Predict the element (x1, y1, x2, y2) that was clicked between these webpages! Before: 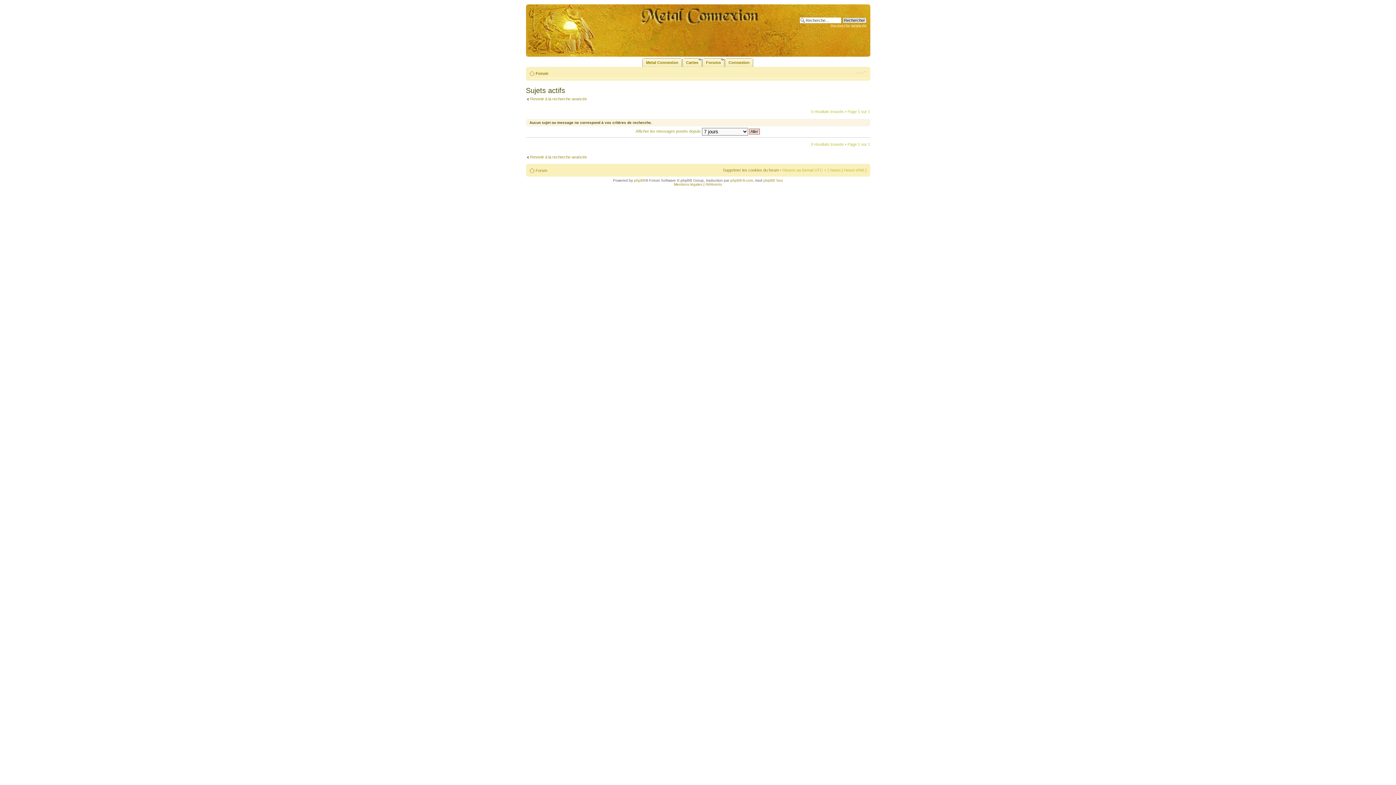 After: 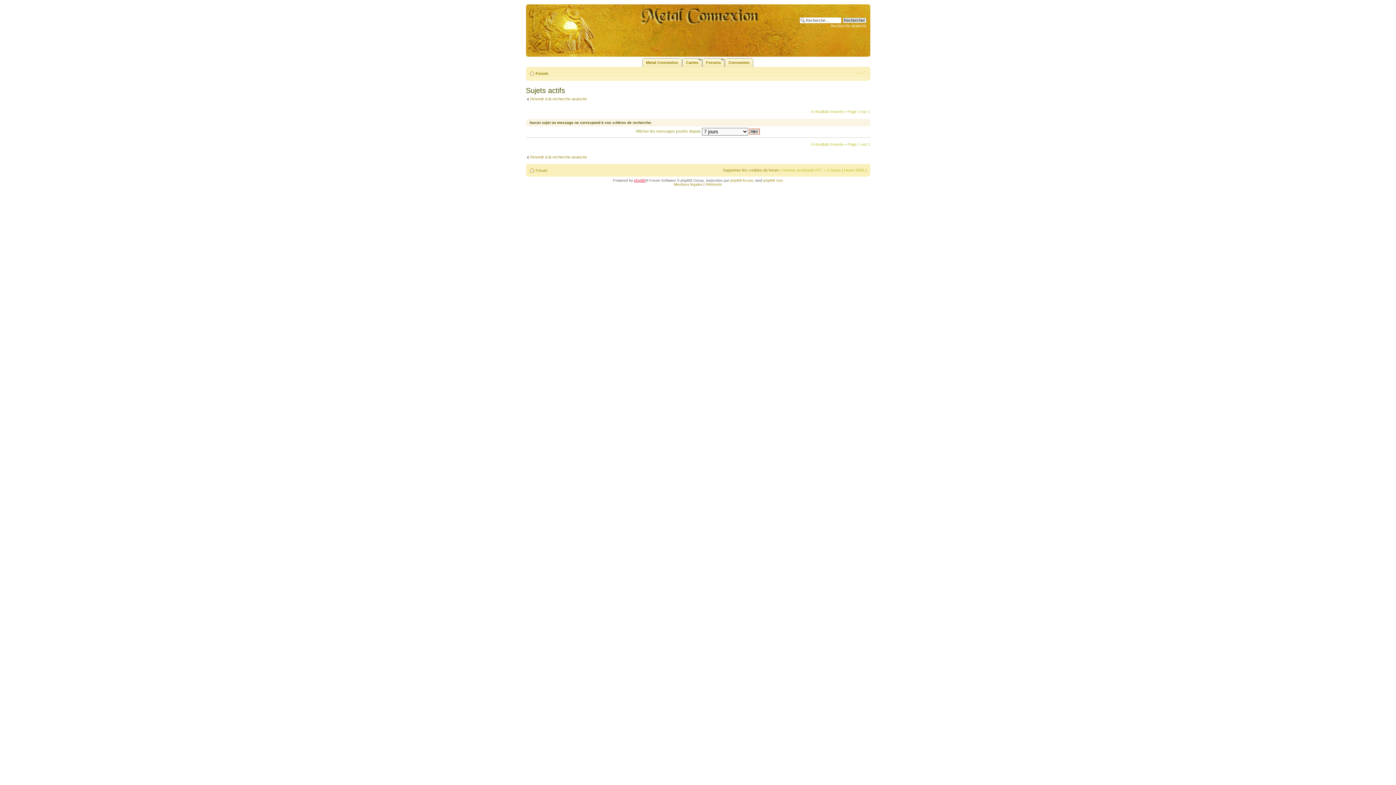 Action: bbox: (634, 178, 645, 182) label: phpBB